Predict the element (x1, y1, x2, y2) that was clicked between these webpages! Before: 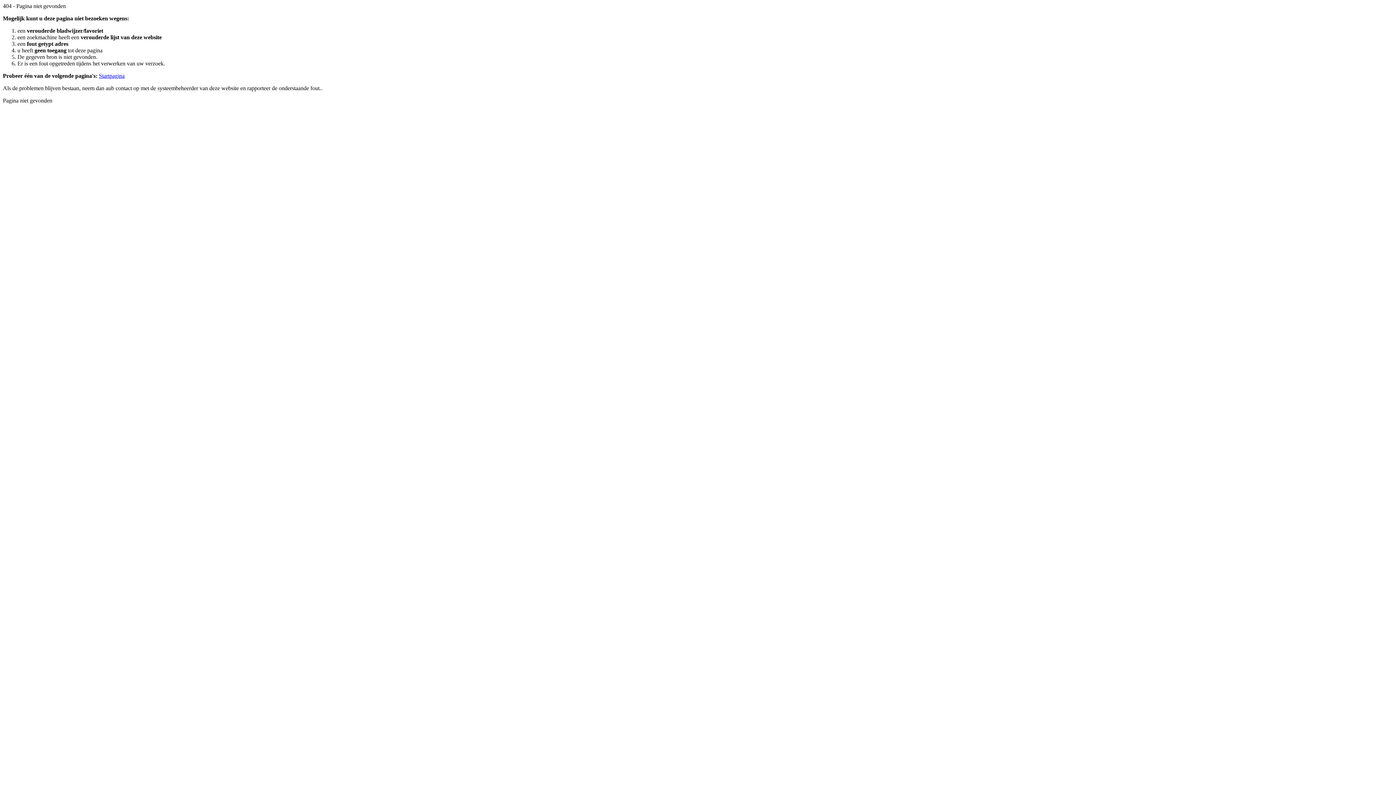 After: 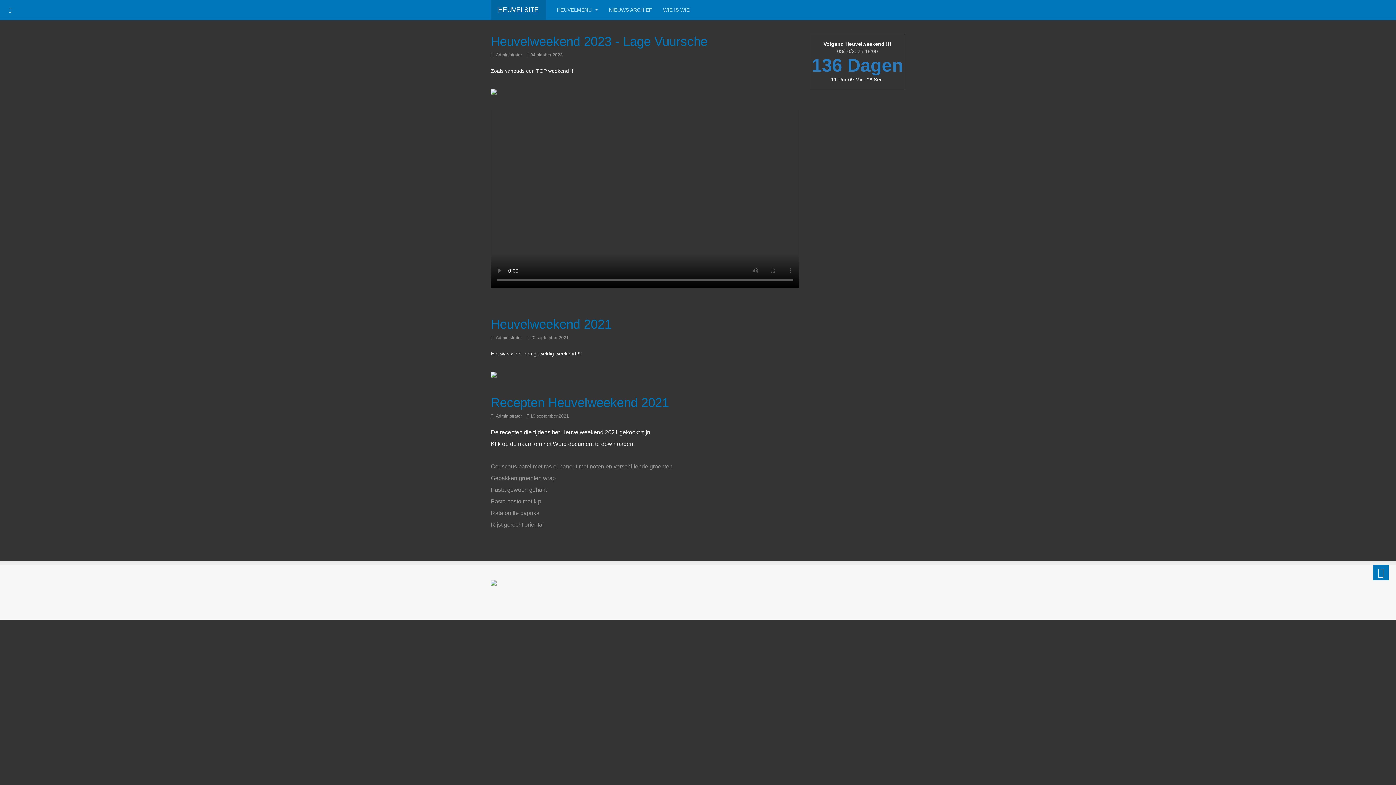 Action: label: Startpagina bbox: (98, 72, 124, 78)